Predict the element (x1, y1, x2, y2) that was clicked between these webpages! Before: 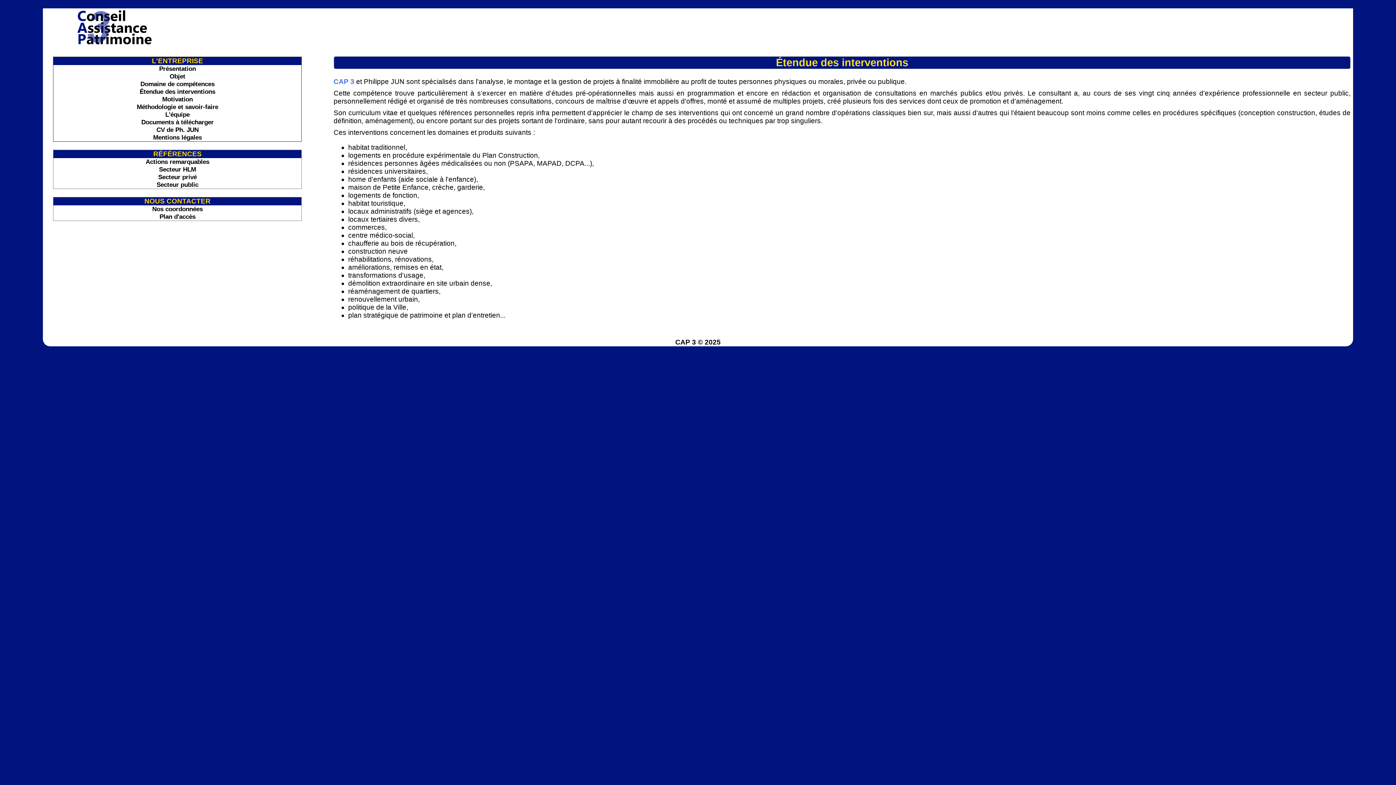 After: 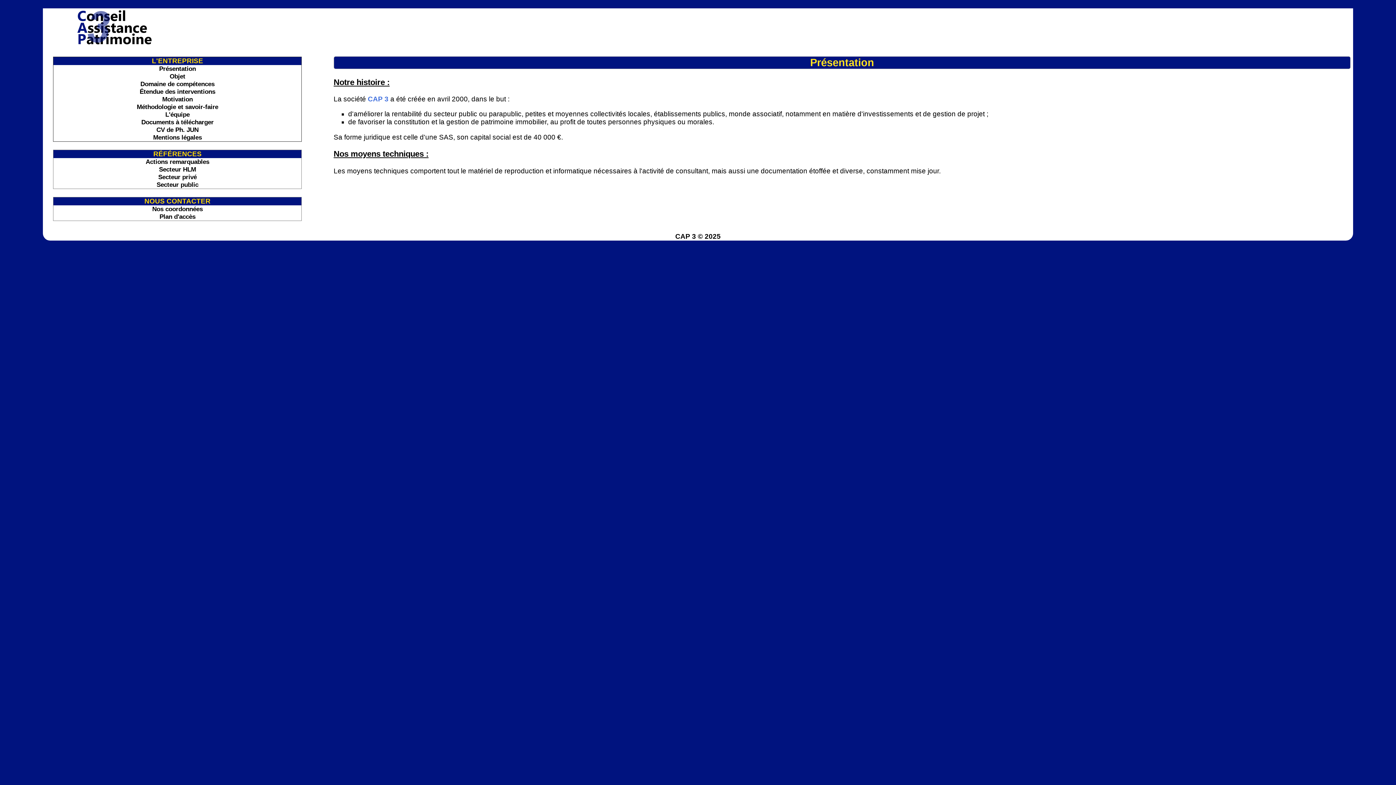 Action: bbox: (333, 77, 354, 85) label: CAP 3